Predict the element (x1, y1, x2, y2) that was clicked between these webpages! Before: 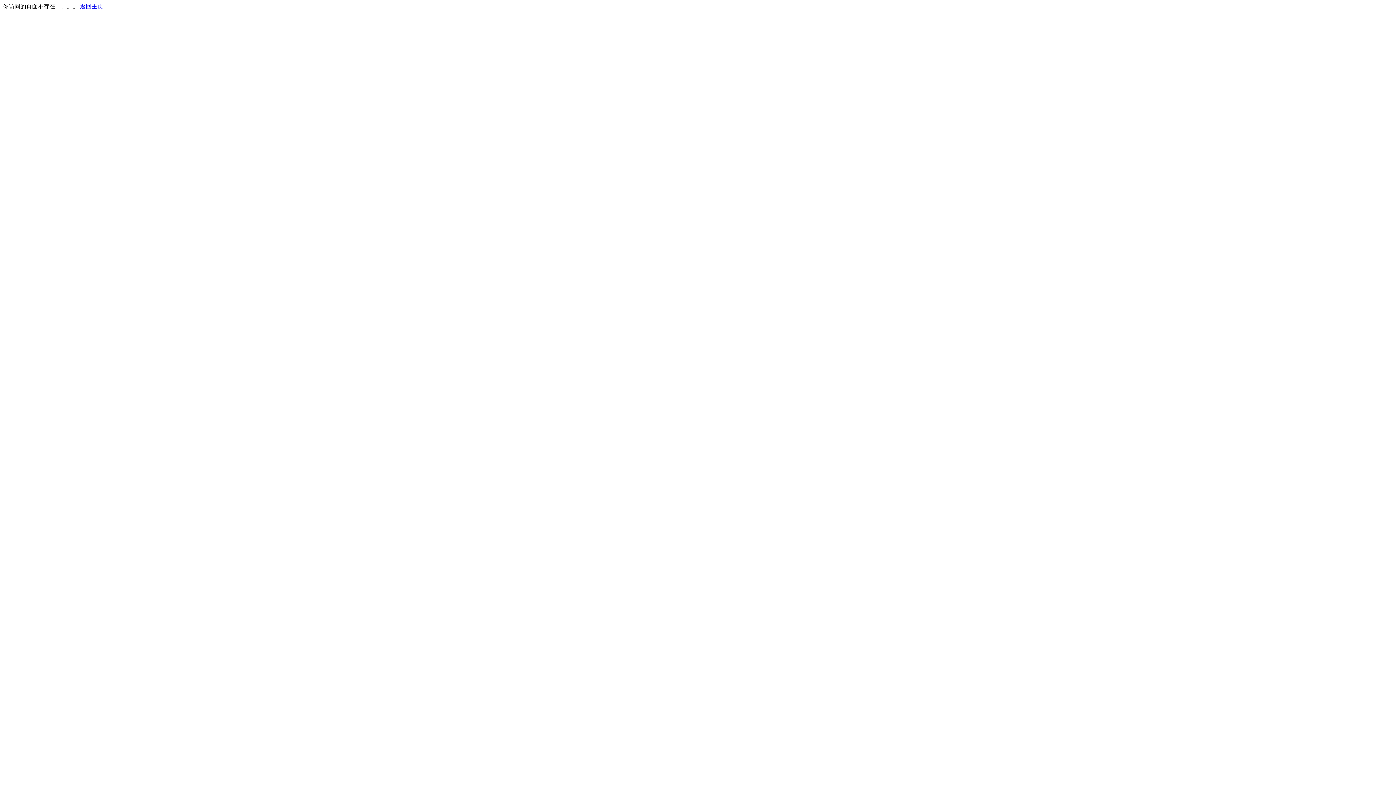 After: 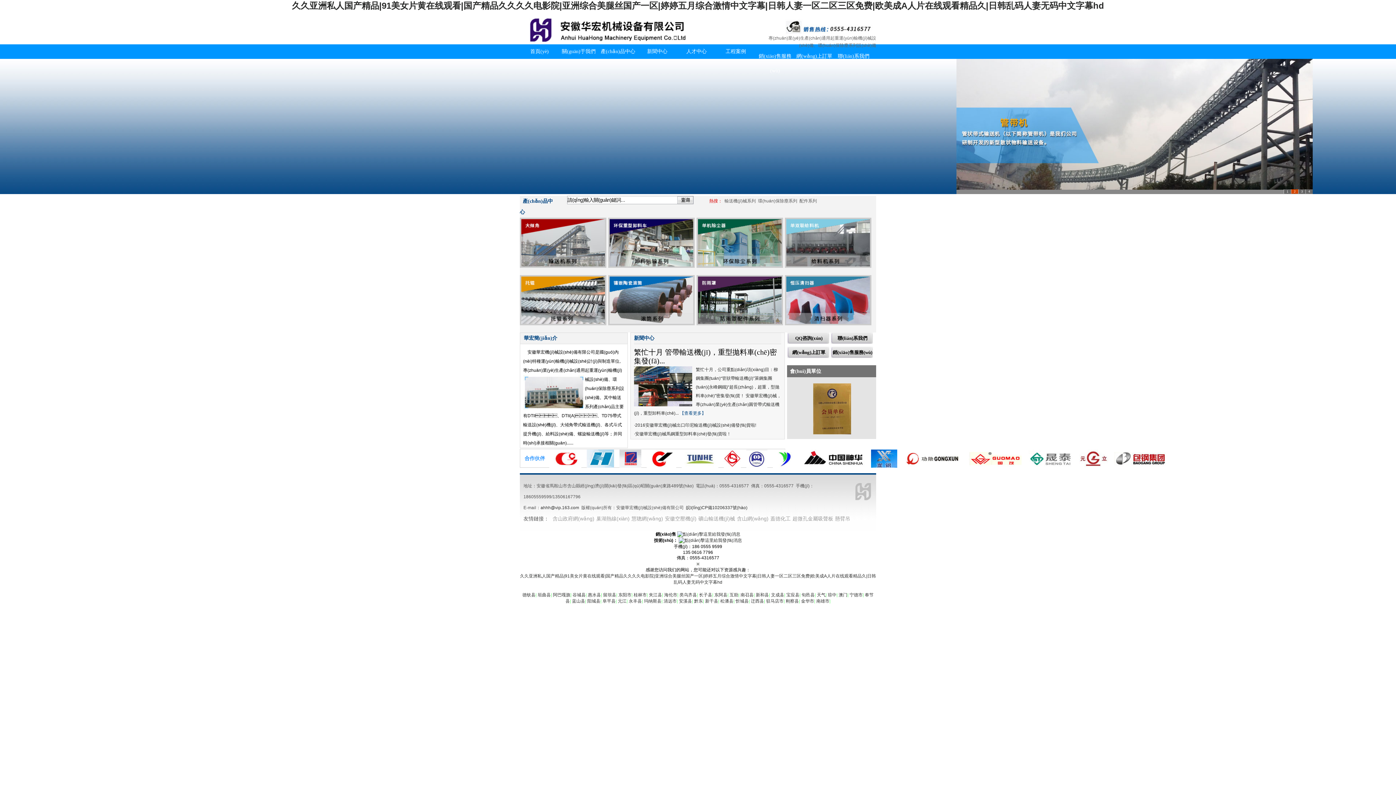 Action: label: 返回主页 bbox: (80, 3, 103, 9)